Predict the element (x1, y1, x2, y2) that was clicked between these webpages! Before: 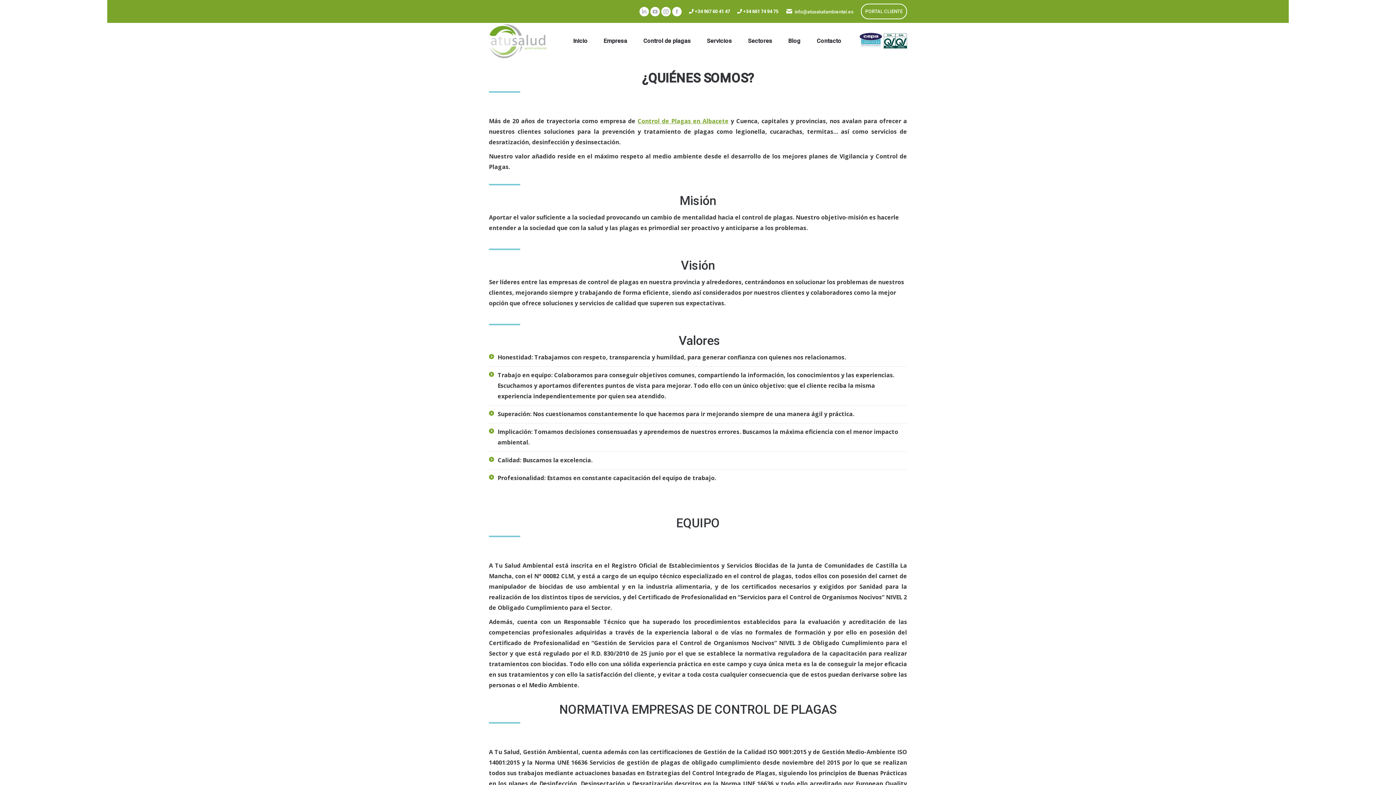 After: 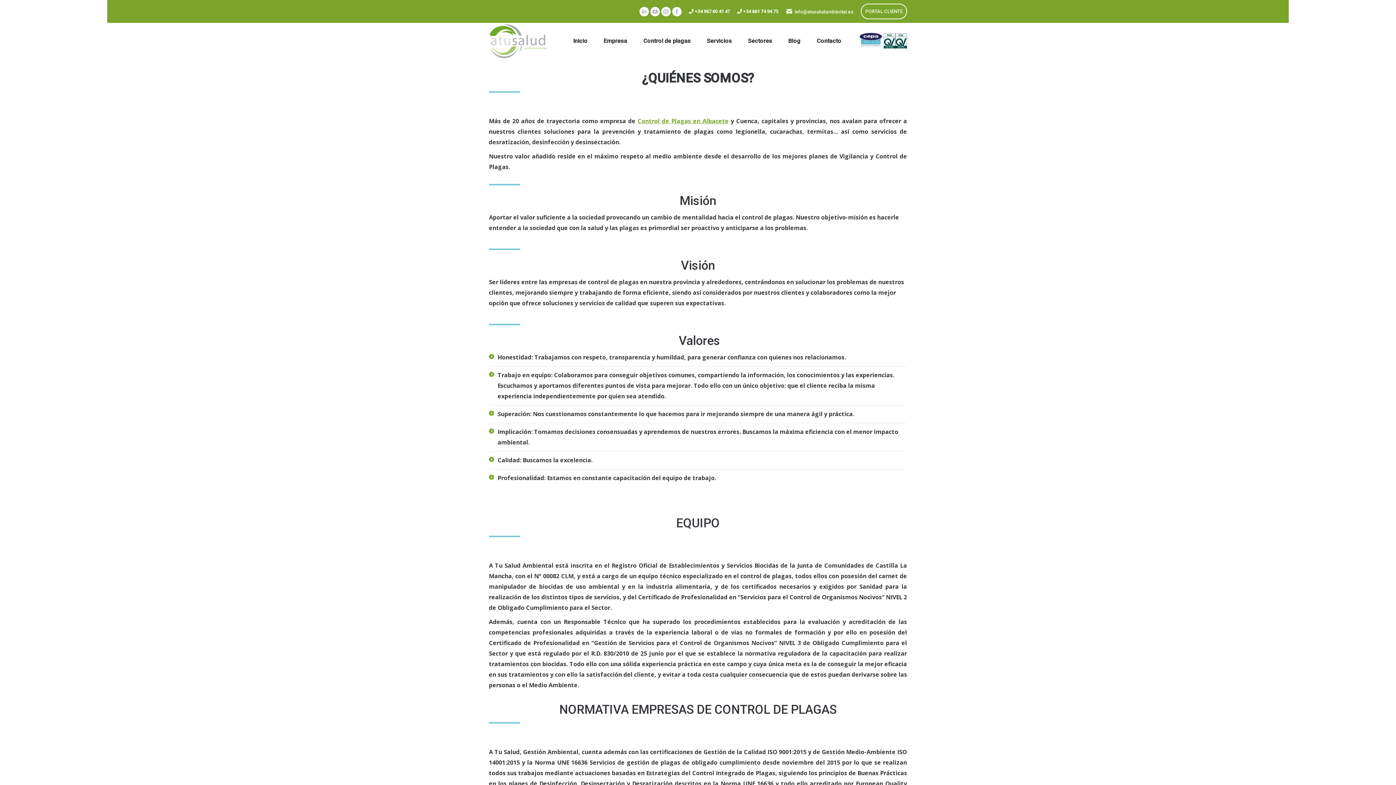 Action: bbox: (603, 36, 627, 46) label: Empresa